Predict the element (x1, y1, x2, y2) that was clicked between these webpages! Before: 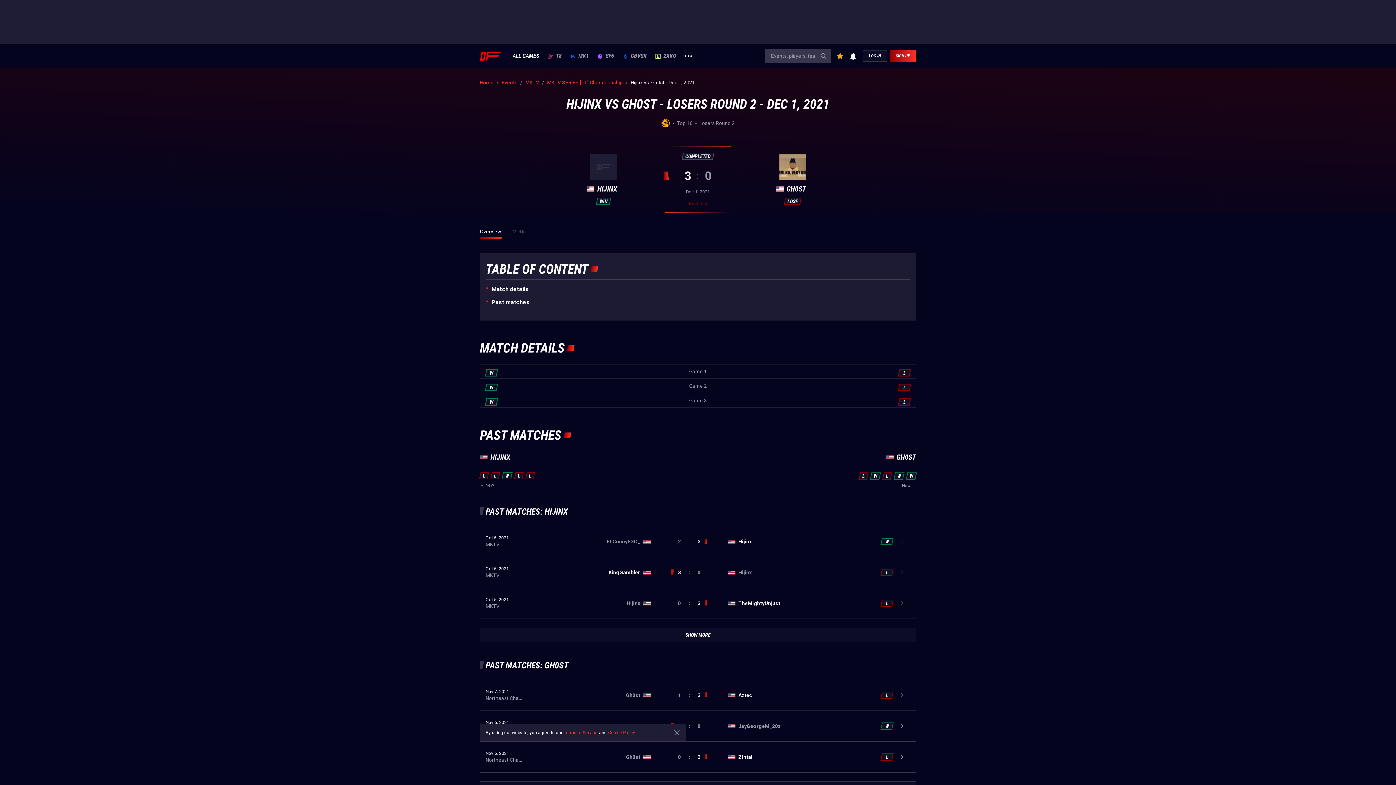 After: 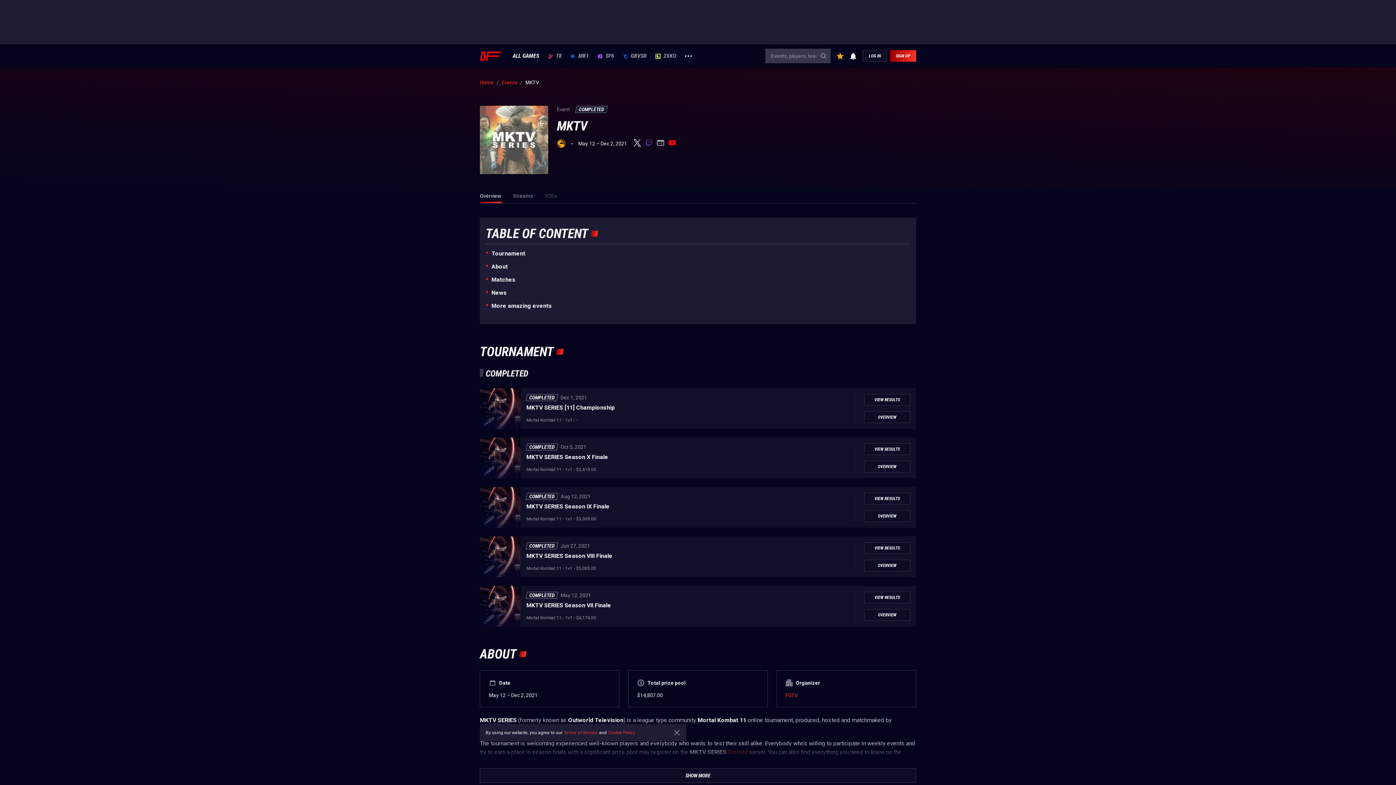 Action: bbox: (525, 79, 539, 85) label: MKTV